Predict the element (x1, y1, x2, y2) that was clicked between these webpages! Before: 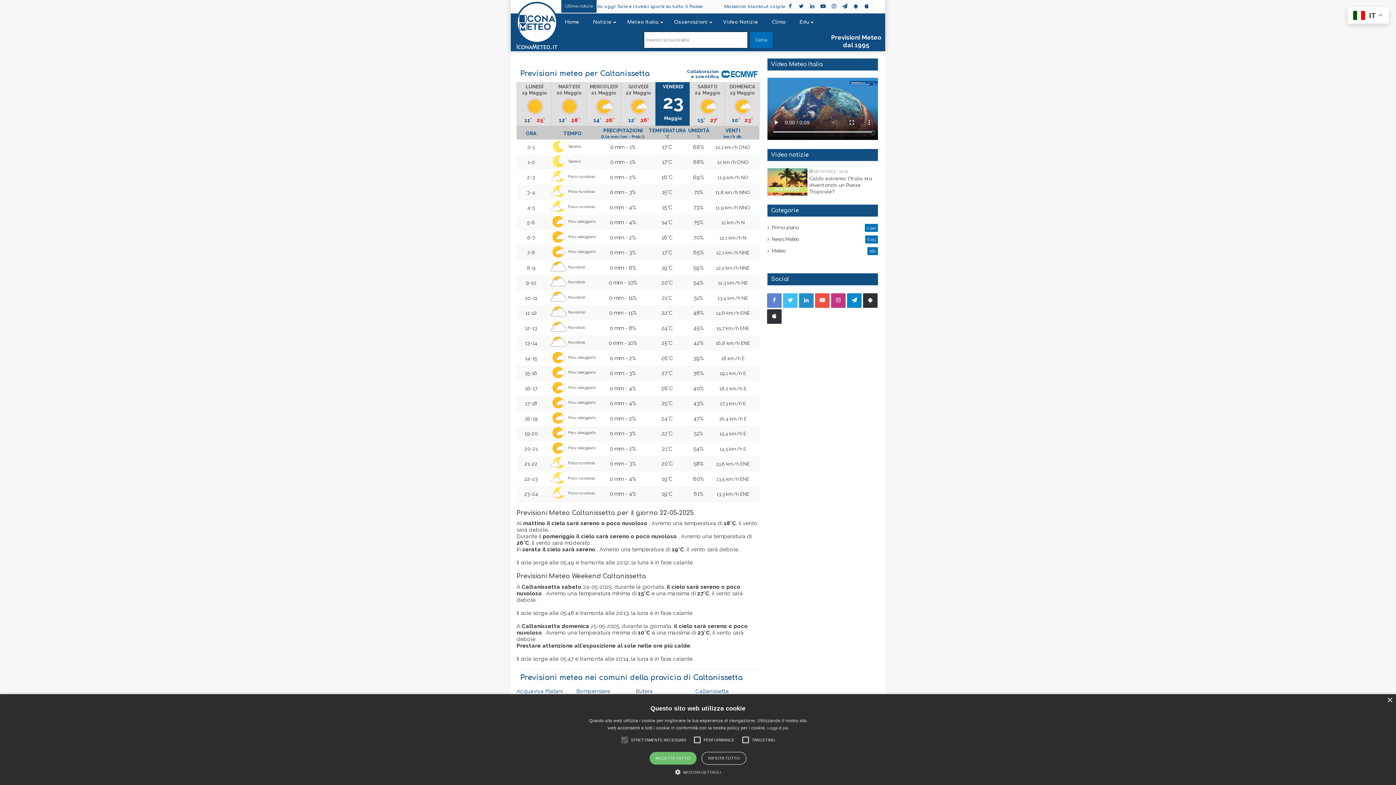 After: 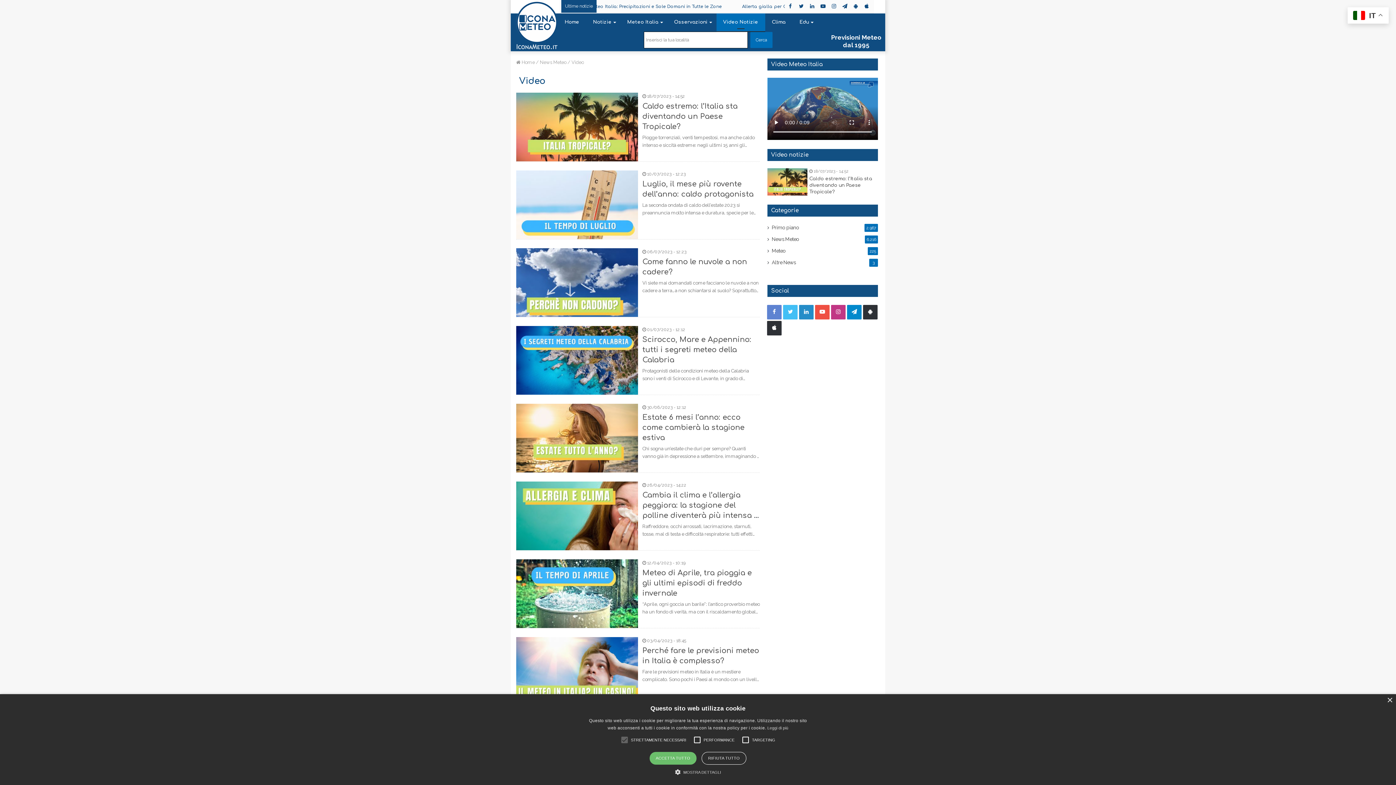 Action: label: Video Notizie bbox: (716, 13, 765, 31)